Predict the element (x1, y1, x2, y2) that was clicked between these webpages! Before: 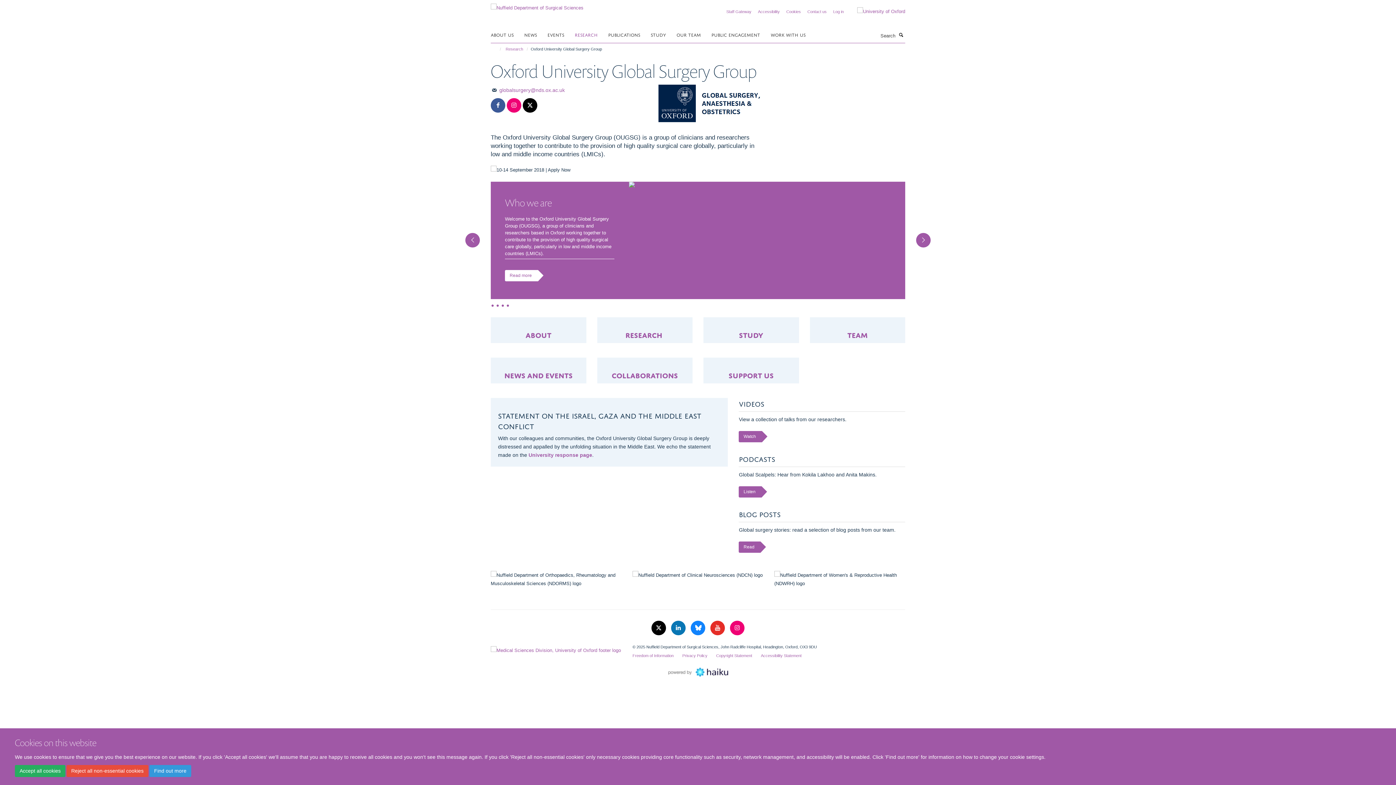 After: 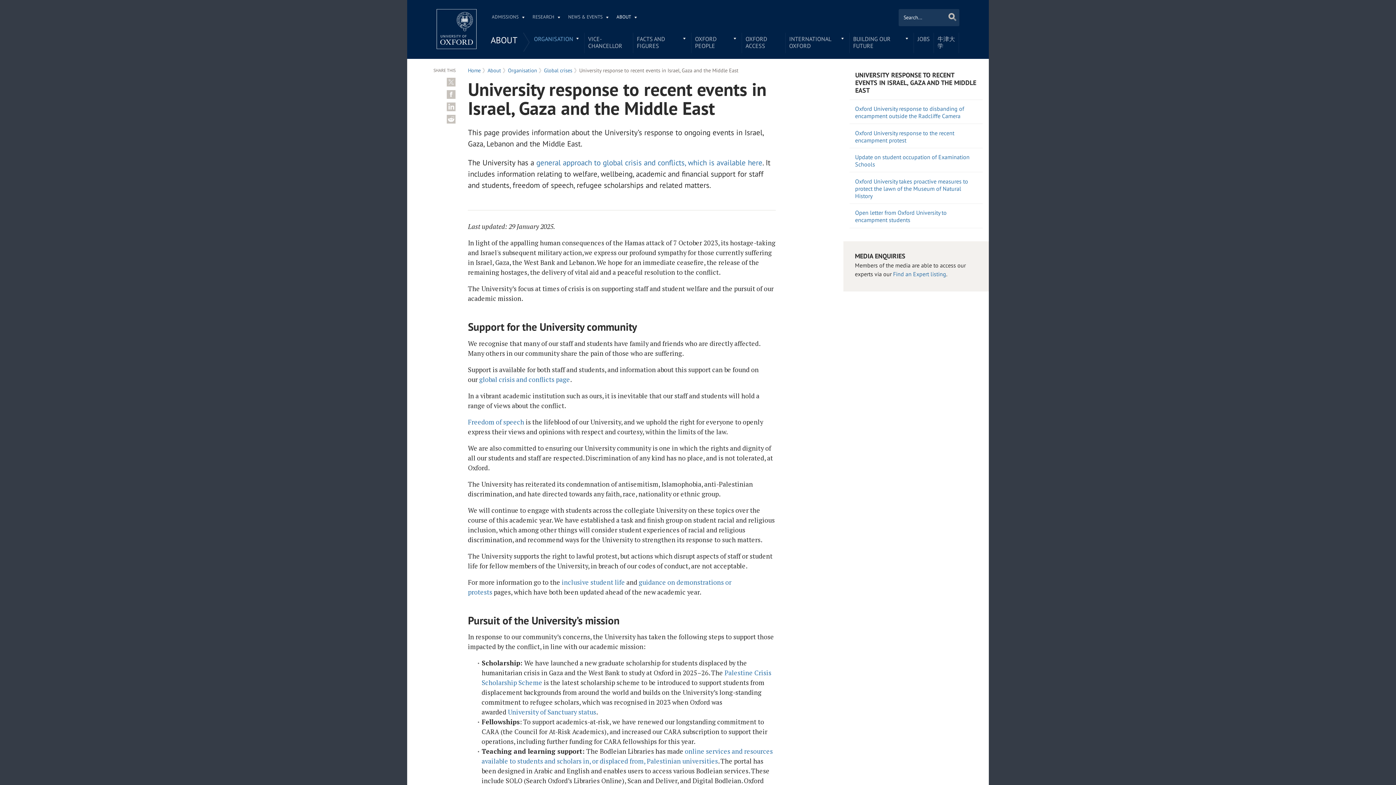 Action: bbox: (528, 424, 592, 430) label: University response page